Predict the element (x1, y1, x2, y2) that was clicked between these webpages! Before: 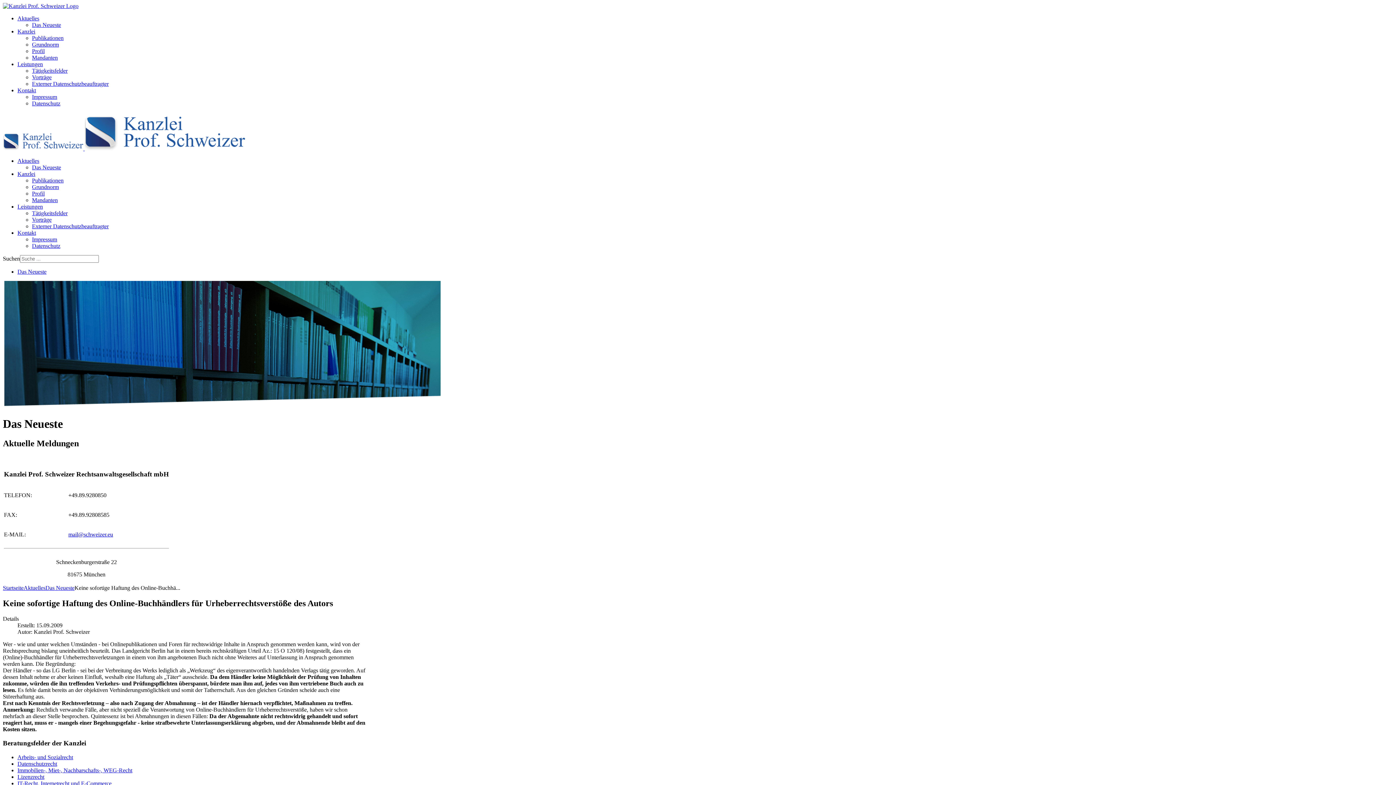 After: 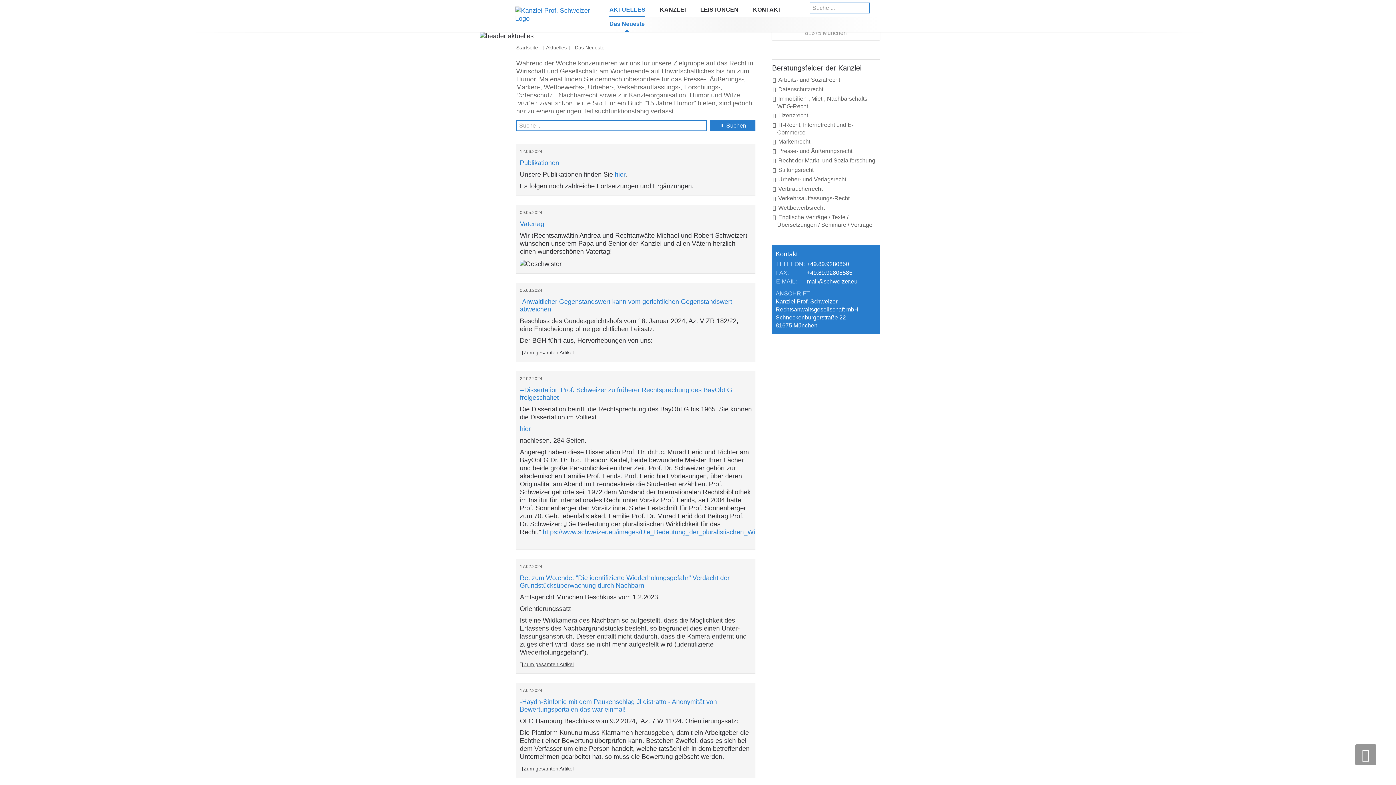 Action: label: Das Neueste bbox: (45, 585, 74, 591)